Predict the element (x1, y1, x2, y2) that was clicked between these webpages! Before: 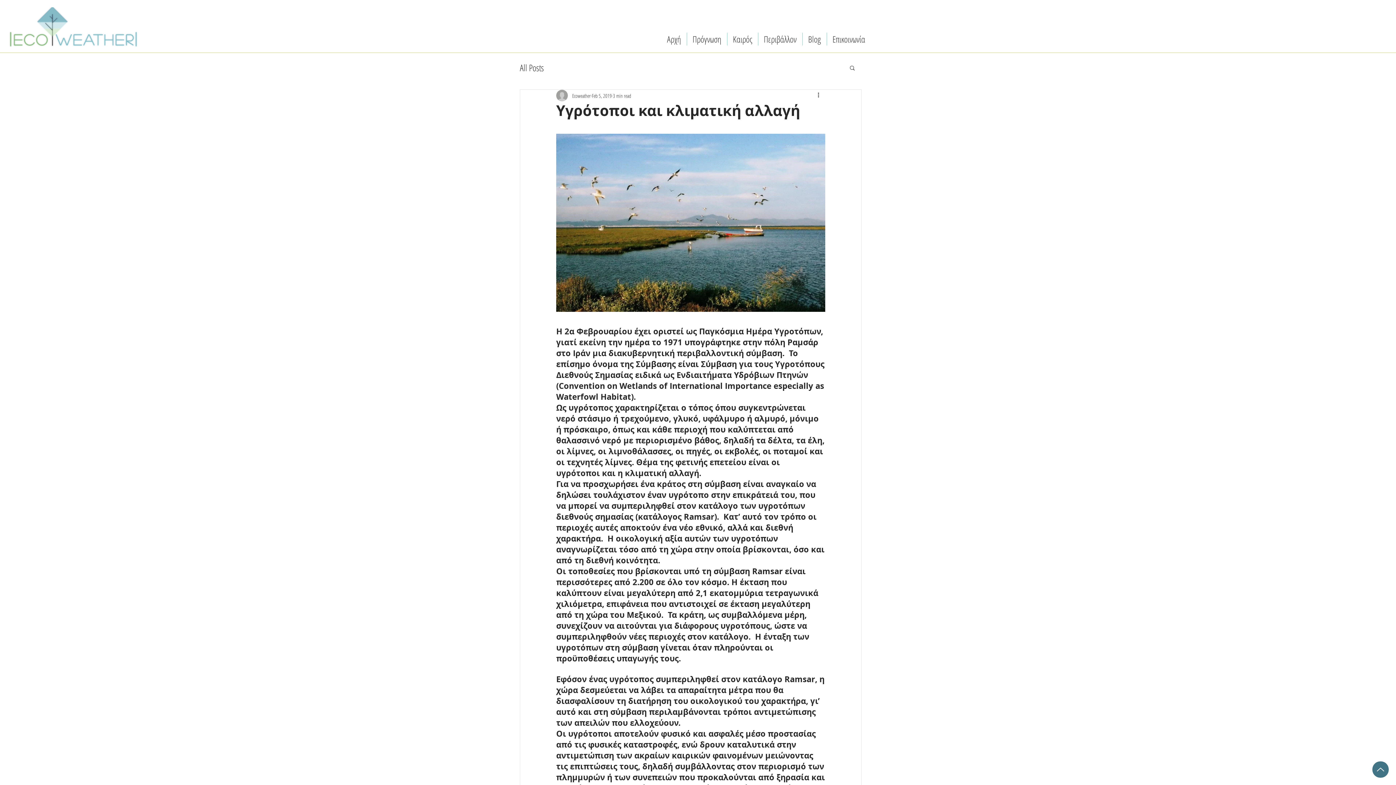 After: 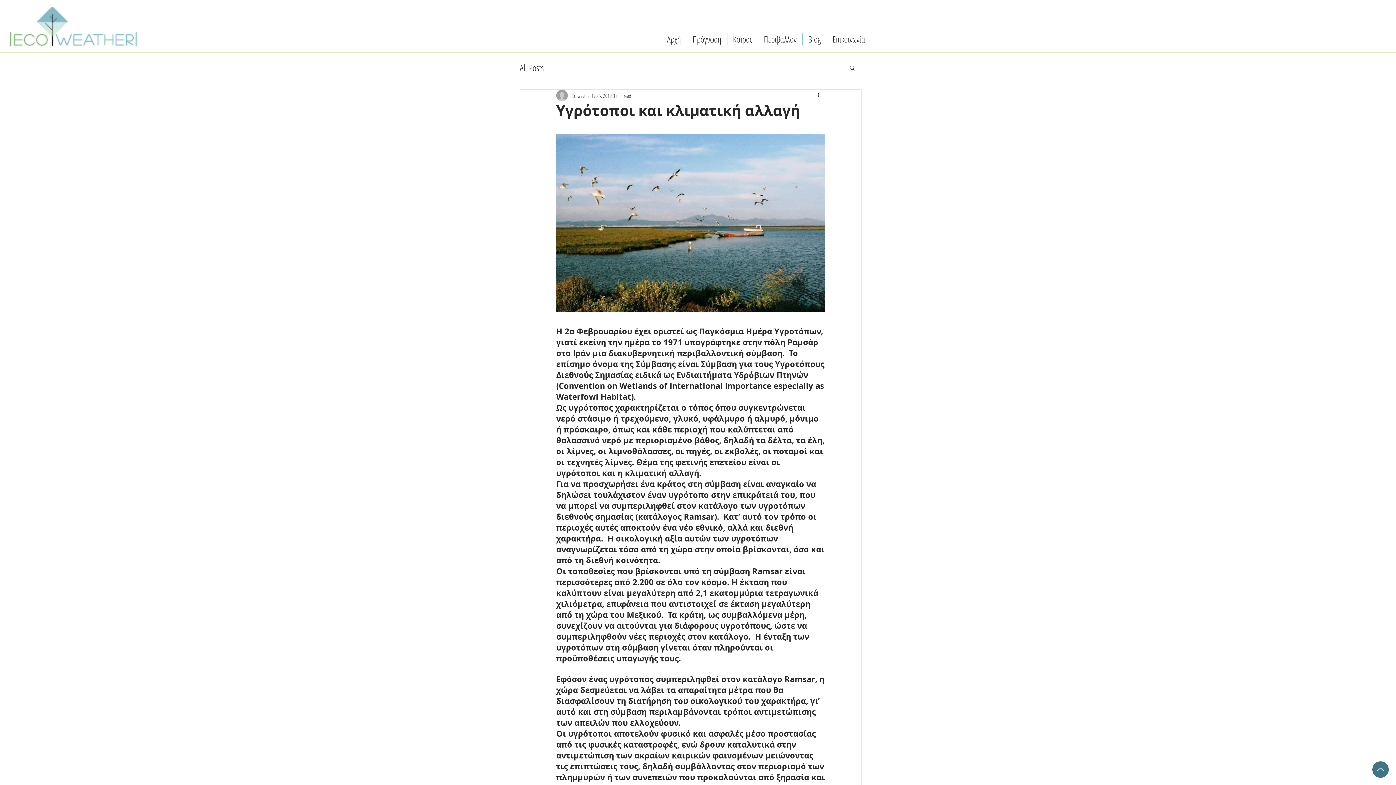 Action: bbox: (1372, 761, 1389, 778) label: Up